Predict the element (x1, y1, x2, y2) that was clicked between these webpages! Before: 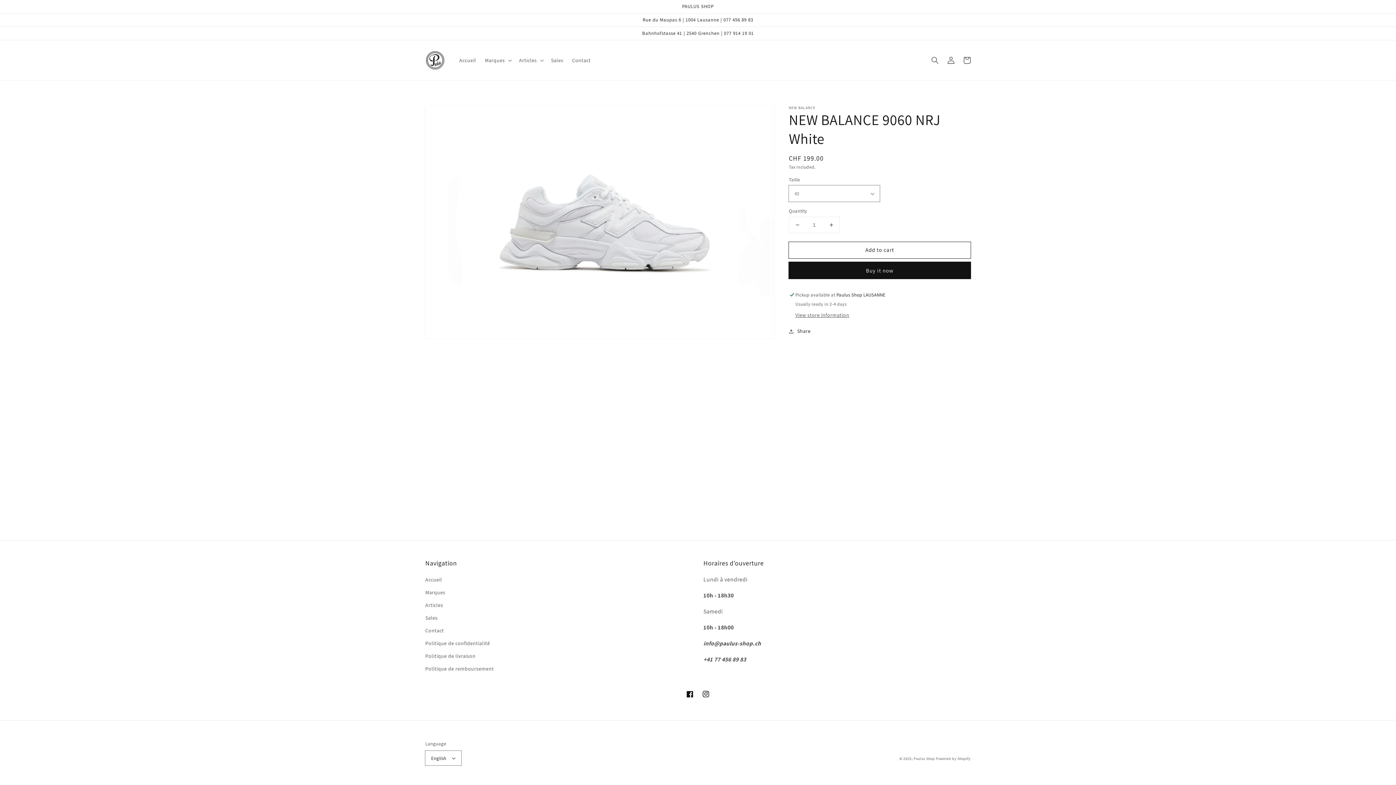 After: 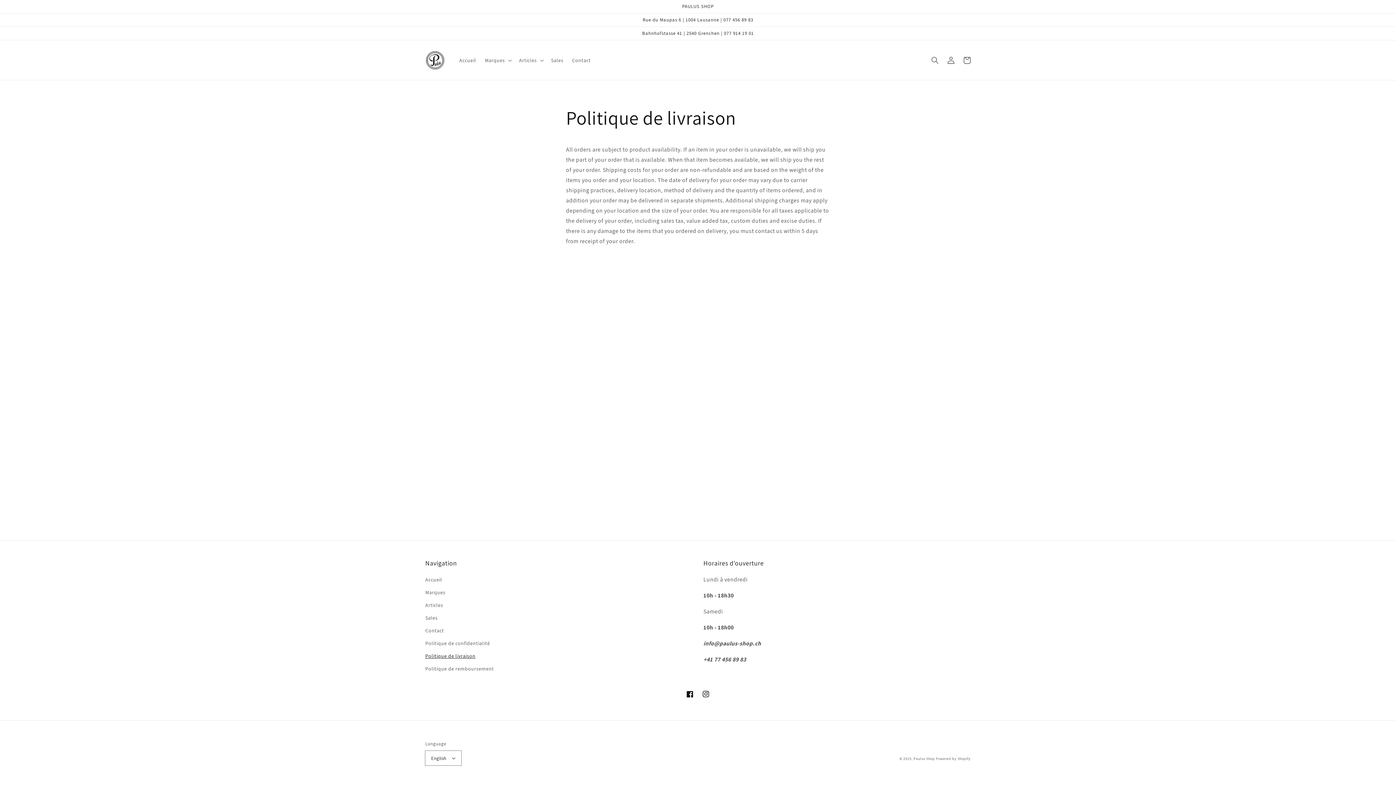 Action: bbox: (425, 650, 475, 662) label: Politique de livraison